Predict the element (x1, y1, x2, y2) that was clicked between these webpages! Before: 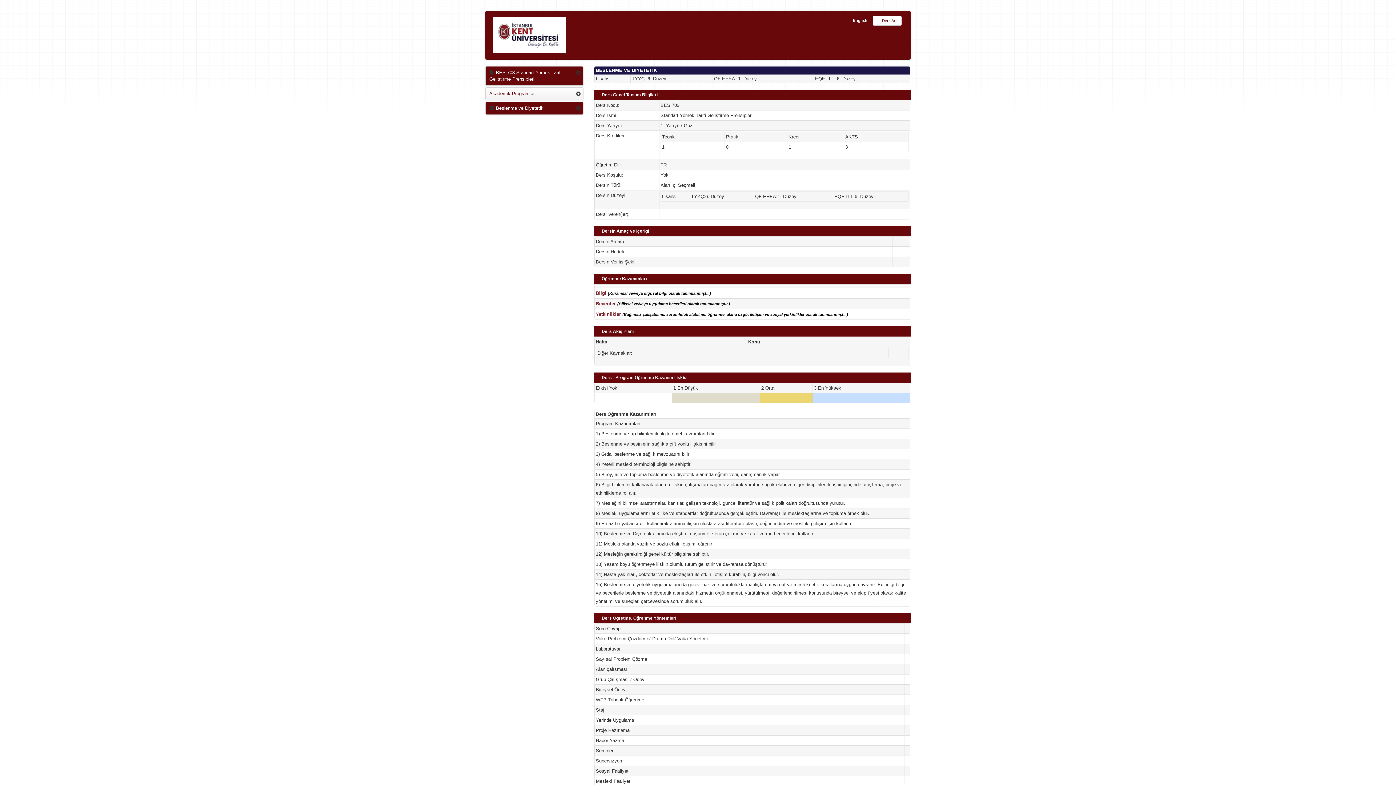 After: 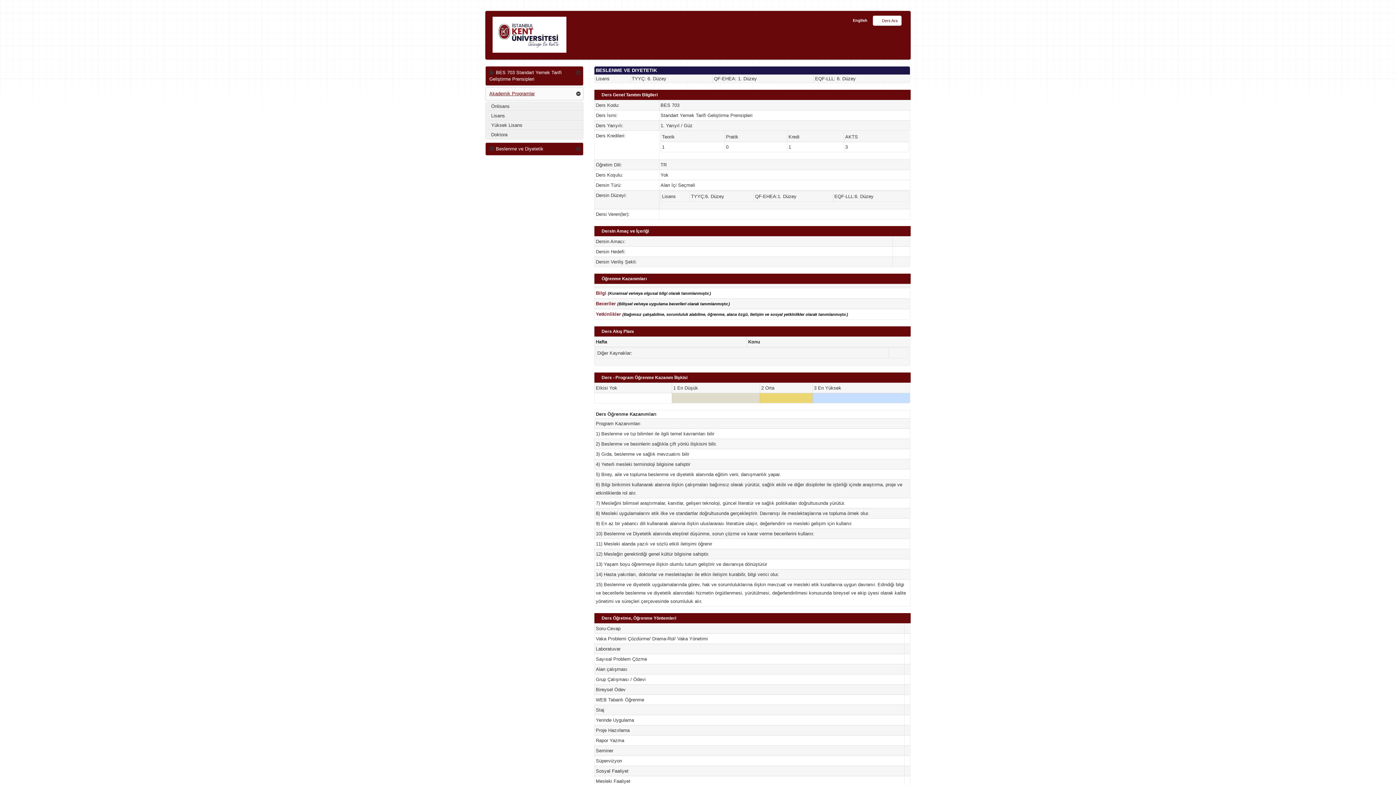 Action: bbox: (485, 87, 583, 100) label: Akademik Programlar